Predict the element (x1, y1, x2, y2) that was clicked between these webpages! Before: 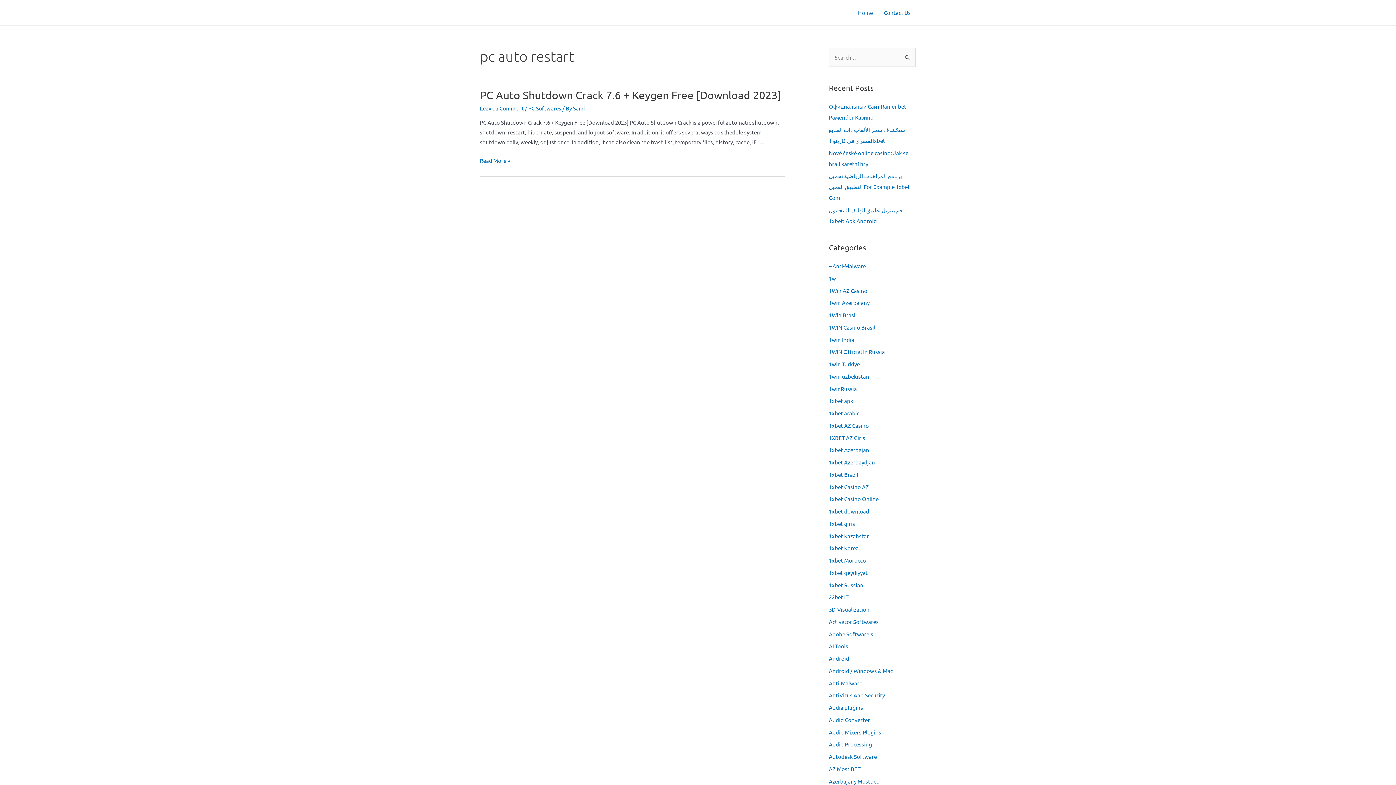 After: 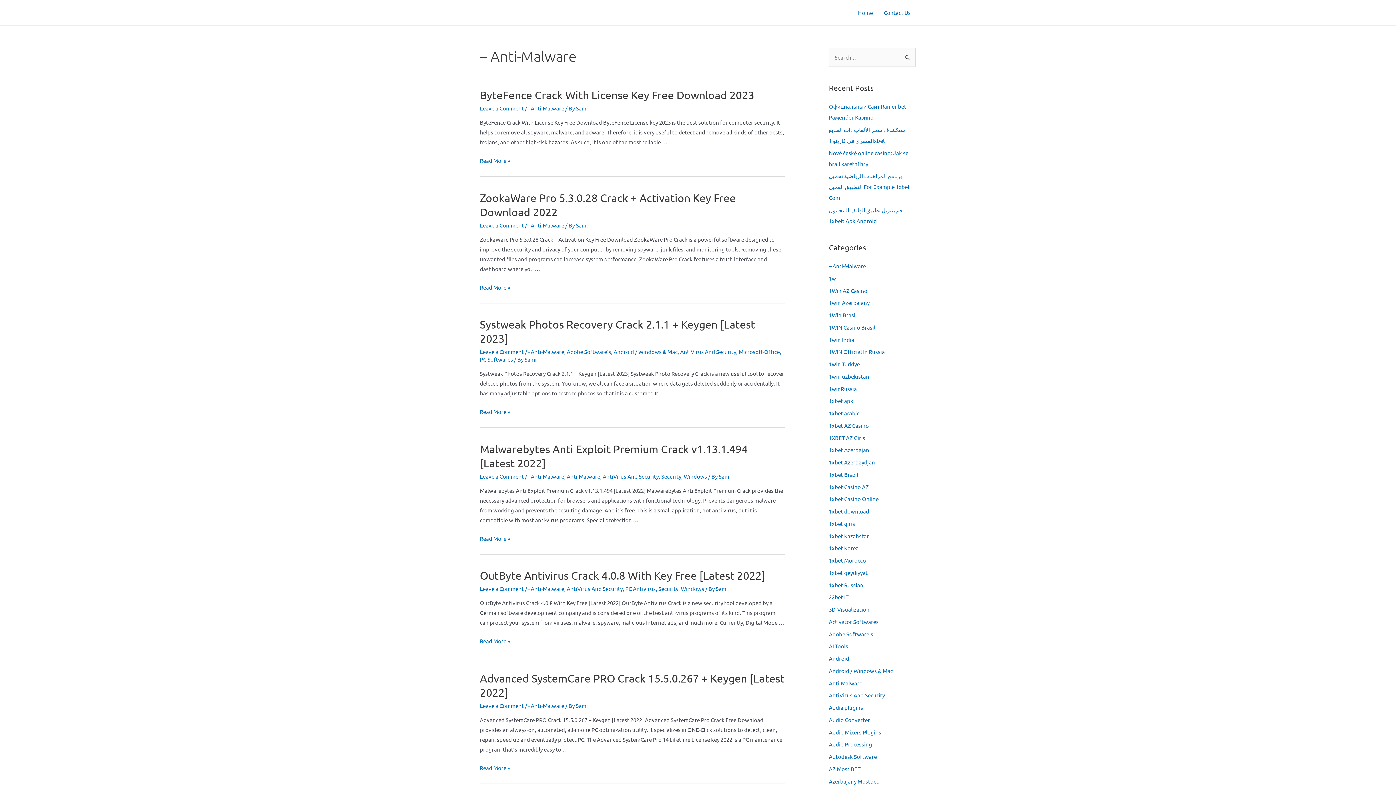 Action: label: – Anti-Malware bbox: (829, 262, 866, 269)